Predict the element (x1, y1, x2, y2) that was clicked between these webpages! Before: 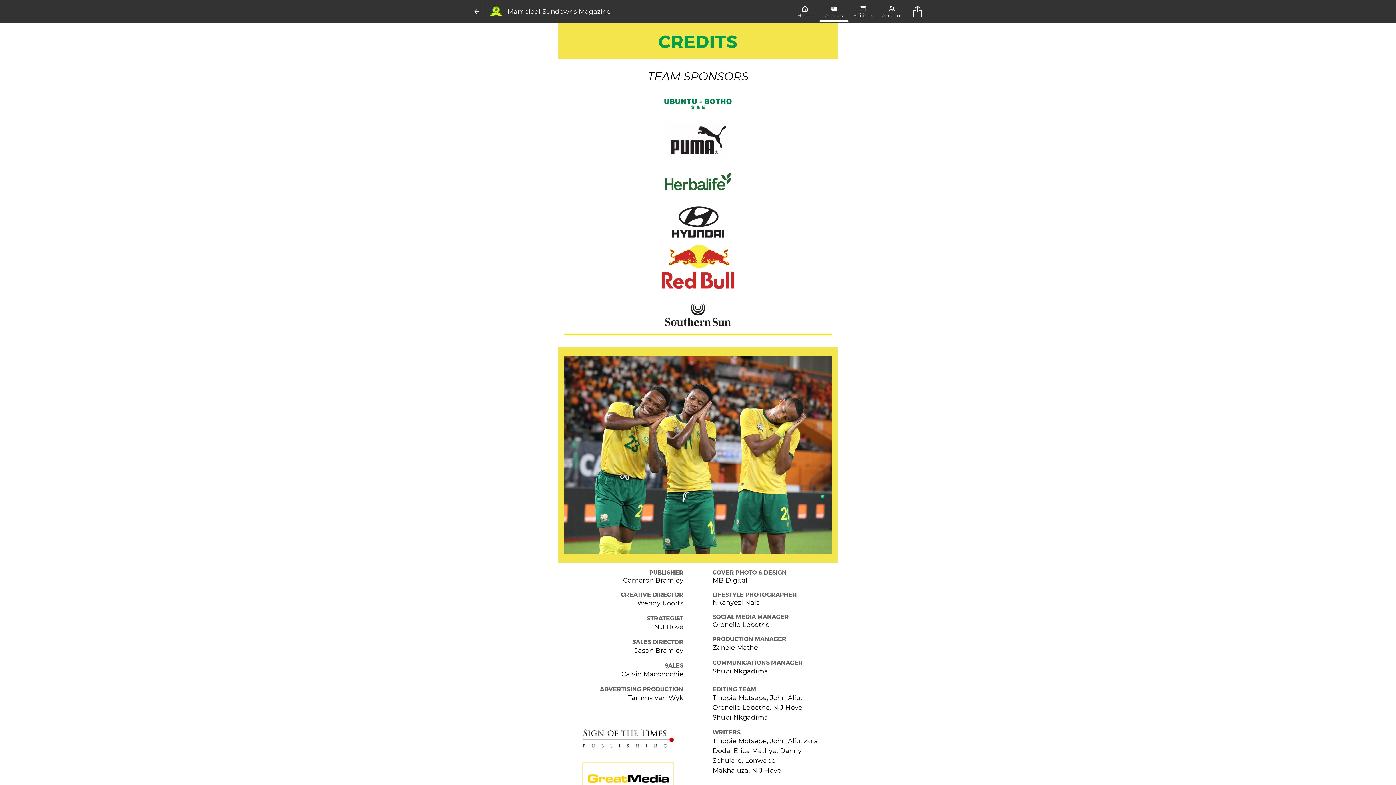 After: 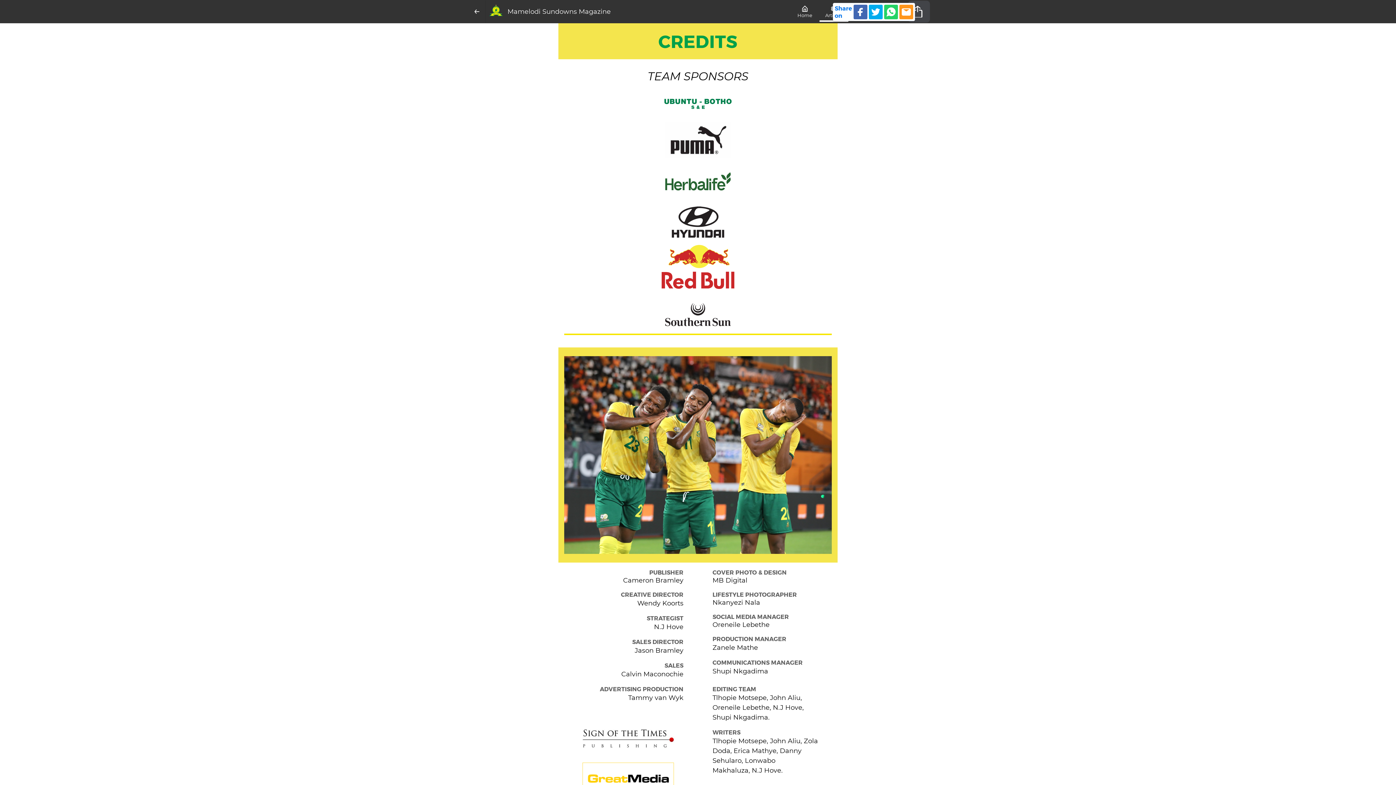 Action: label: title bbox: (910, 2, 928, 20)